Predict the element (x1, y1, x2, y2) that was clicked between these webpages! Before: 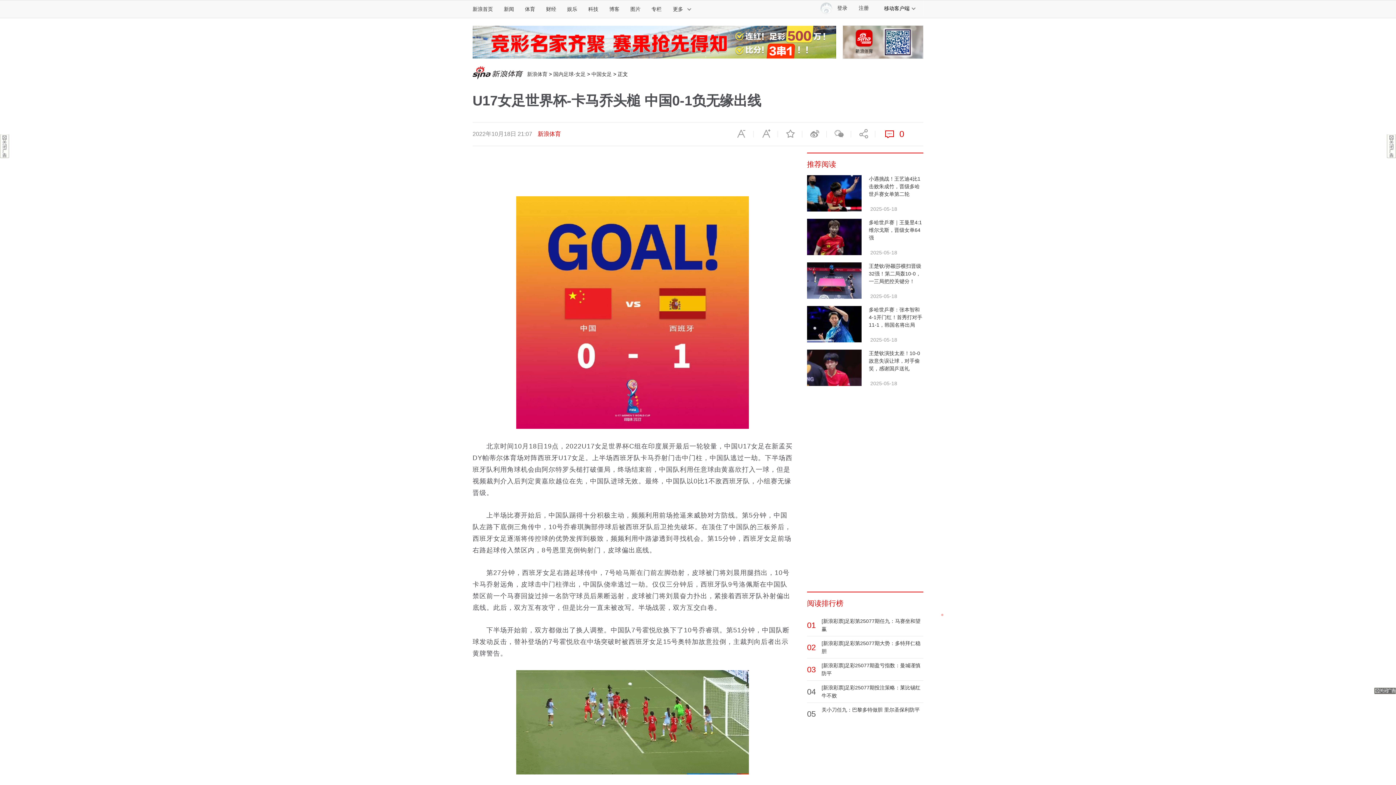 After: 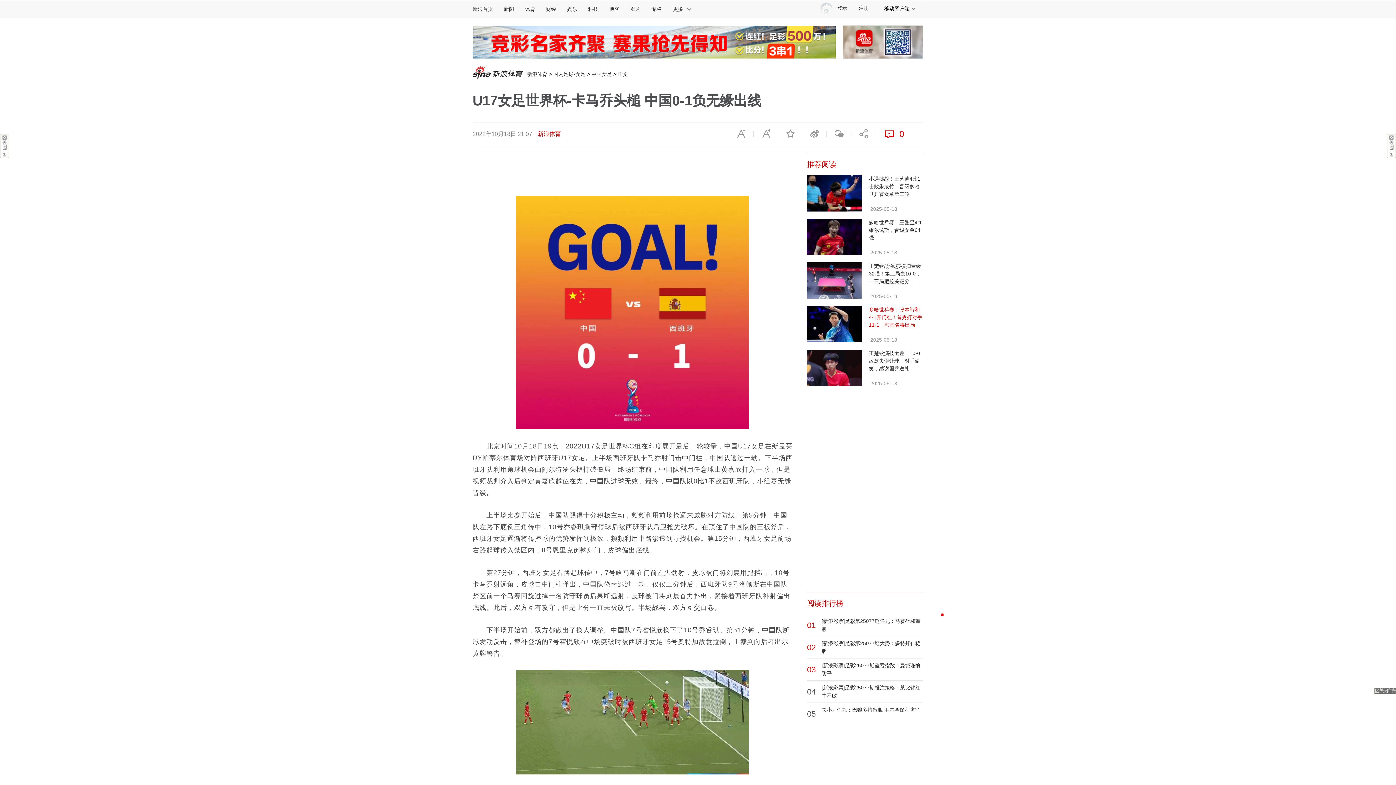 Action: label: 多哈世乒赛：张本智和4-1开门红！首秀打对手11-1，韩国名将出局 bbox: (869, 306, 922, 328)